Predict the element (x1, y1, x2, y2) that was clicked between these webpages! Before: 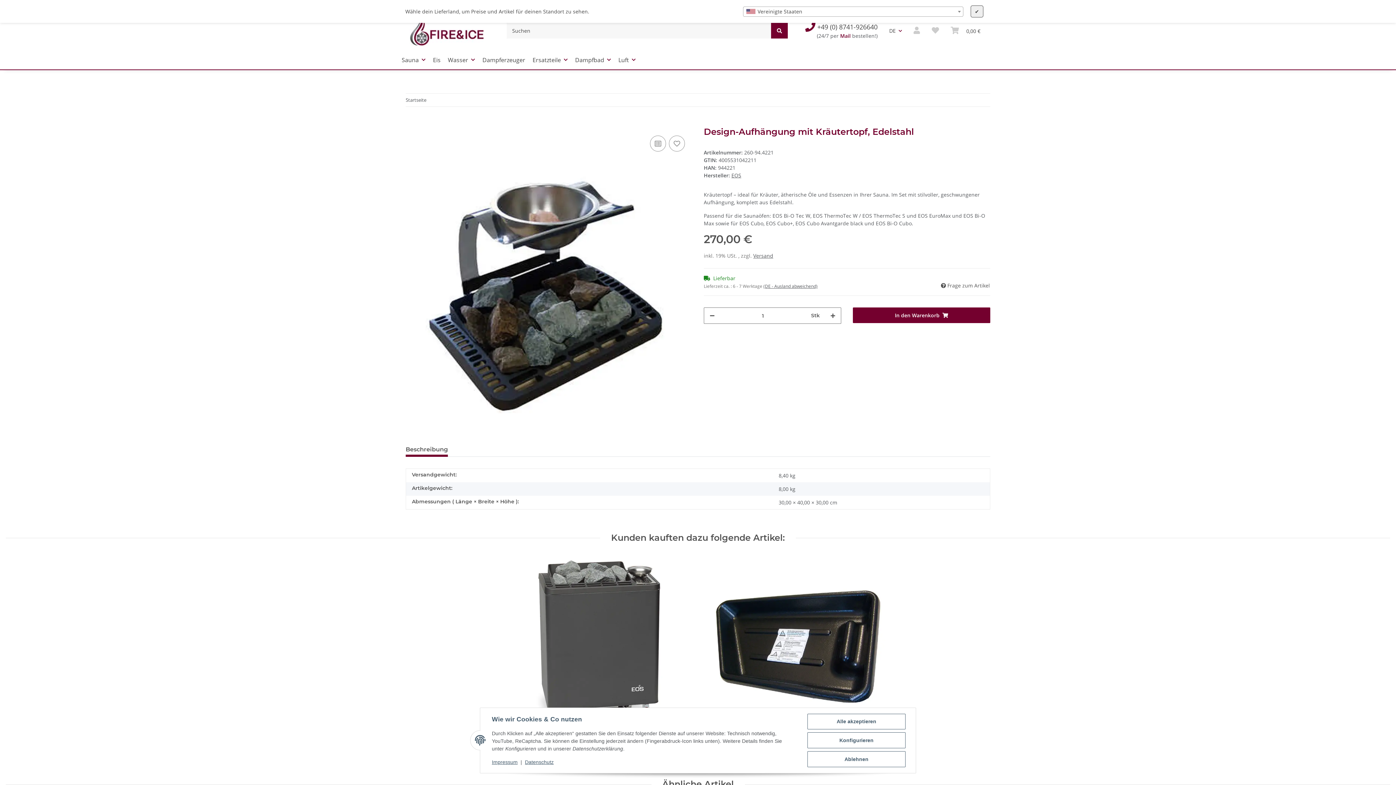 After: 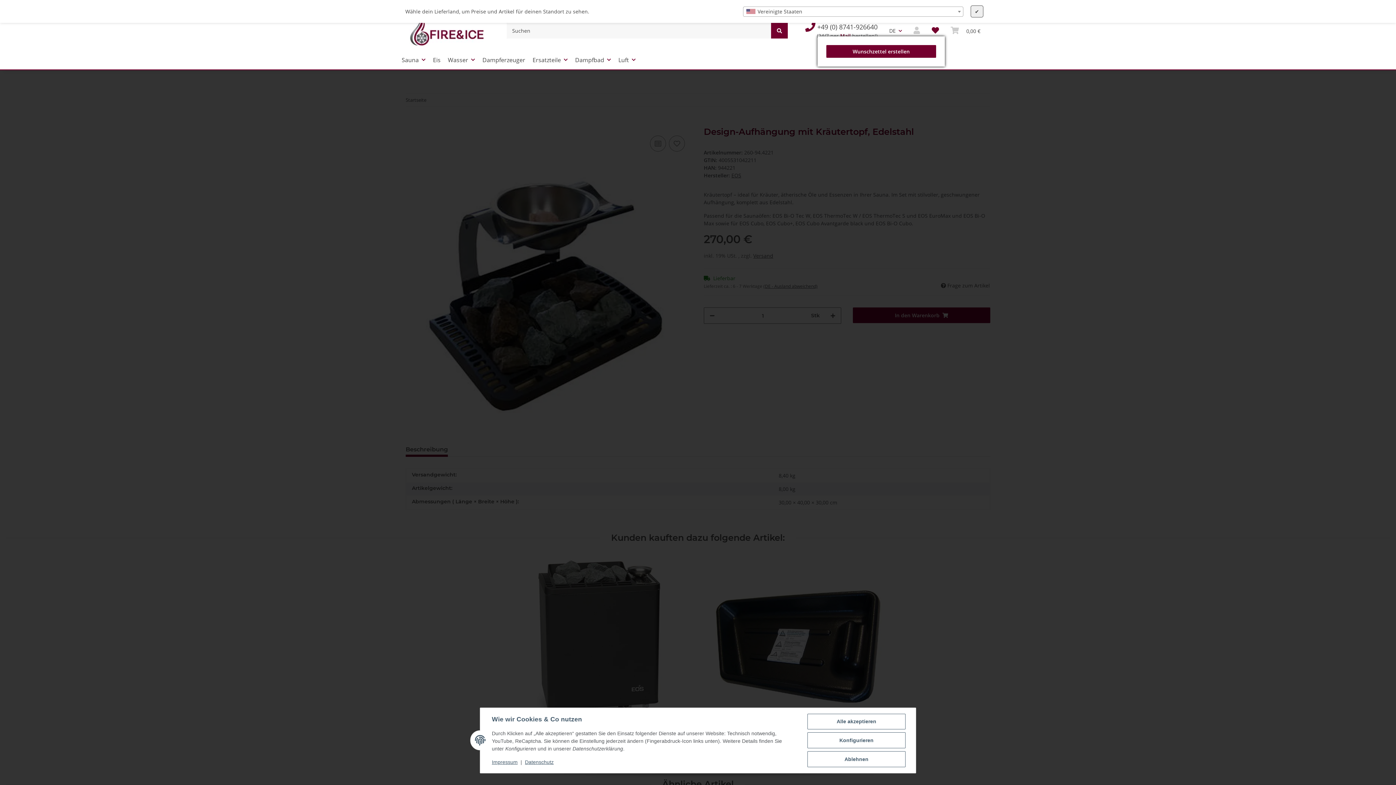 Action: label: Wunschzettel bbox: (926, 24, 945, 36)